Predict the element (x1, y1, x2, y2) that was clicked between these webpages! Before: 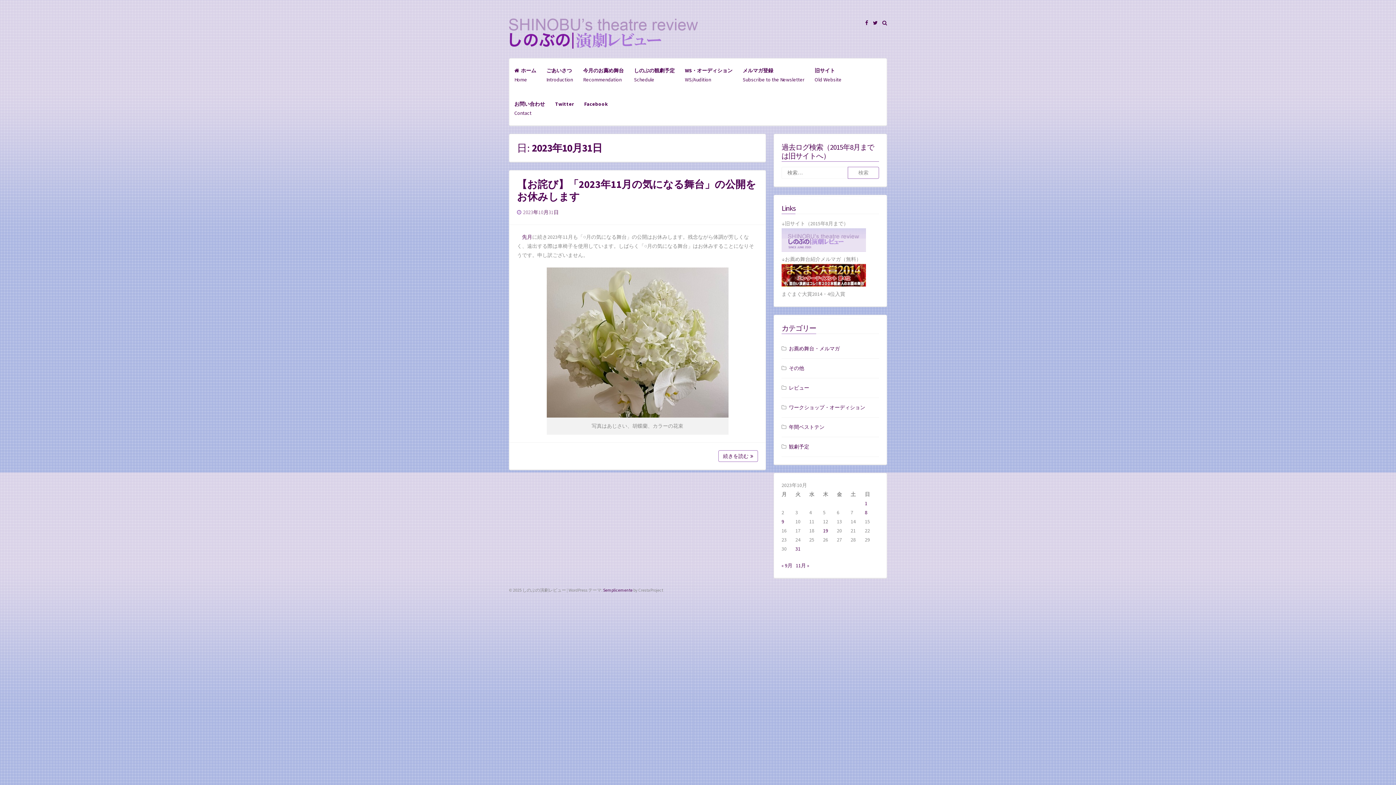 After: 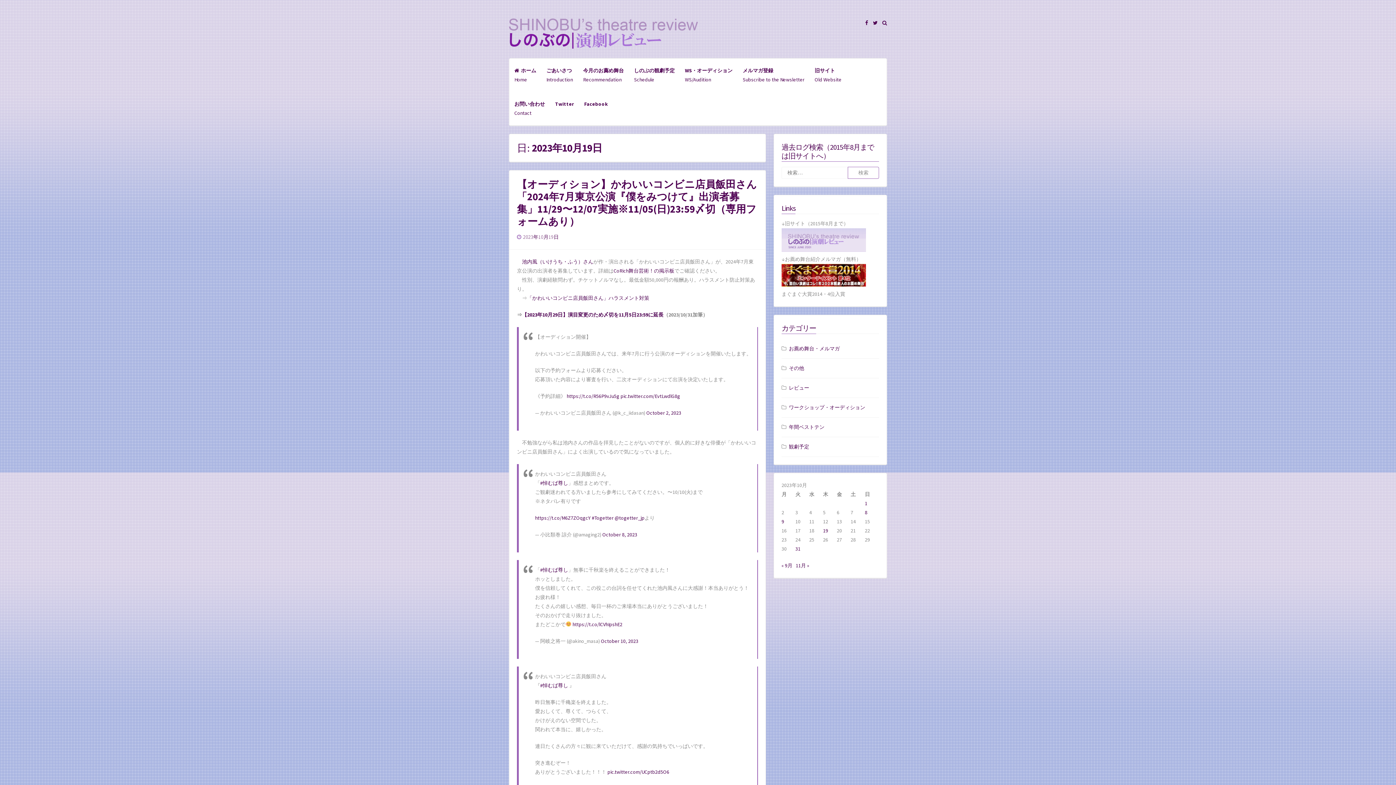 Action: bbox: (823, 527, 828, 534) label: 2023年10月19日 に投稿を公開